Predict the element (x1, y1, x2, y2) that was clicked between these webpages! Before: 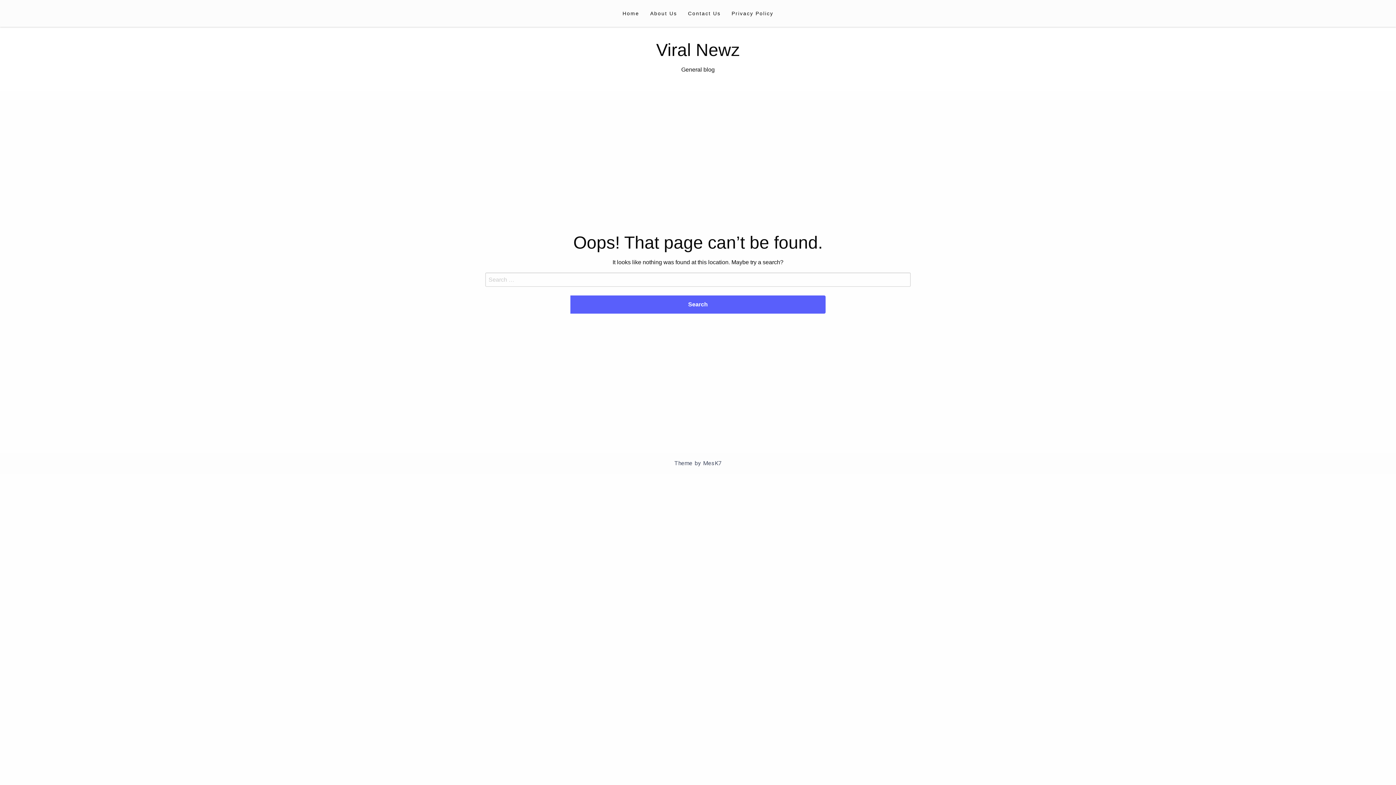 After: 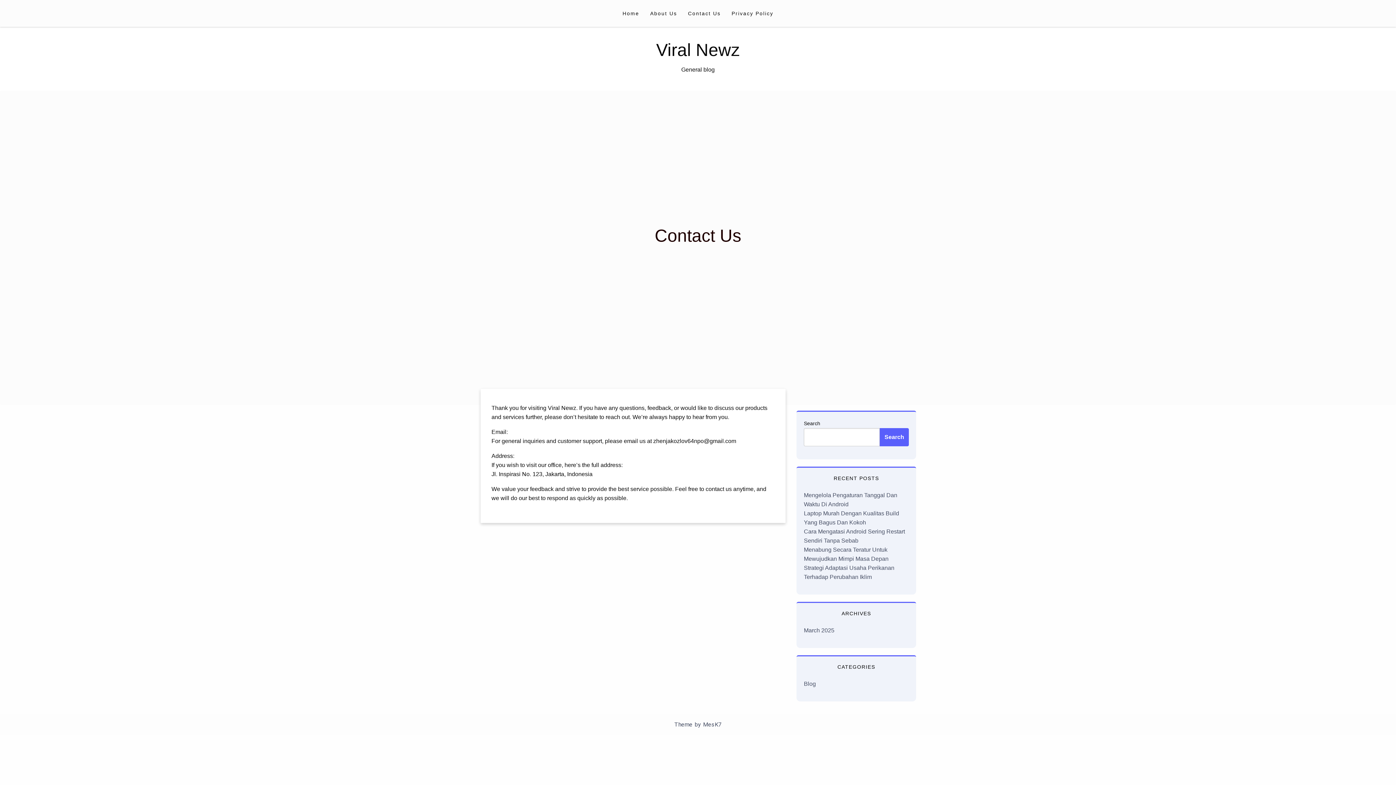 Action: label: Contact Us bbox: (682, 3, 726, 23)